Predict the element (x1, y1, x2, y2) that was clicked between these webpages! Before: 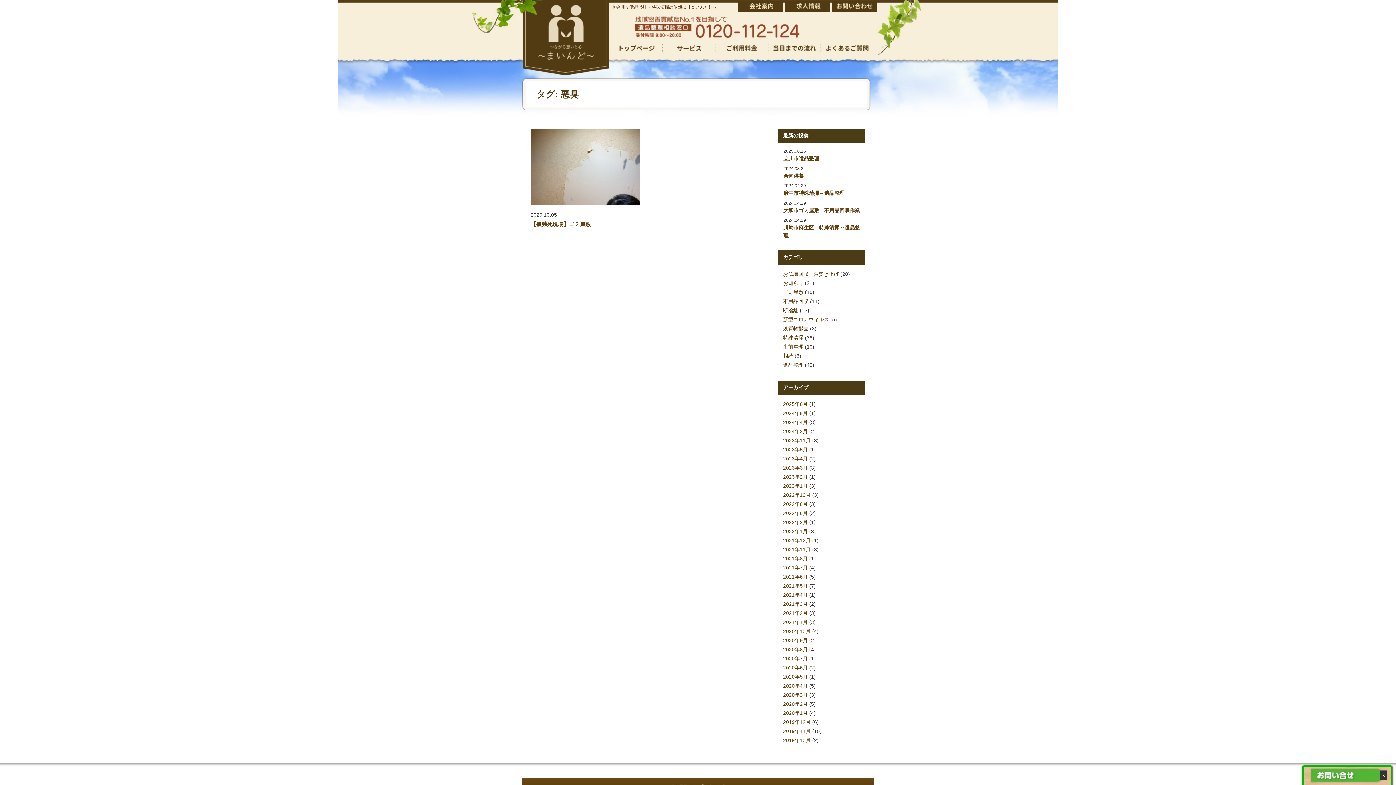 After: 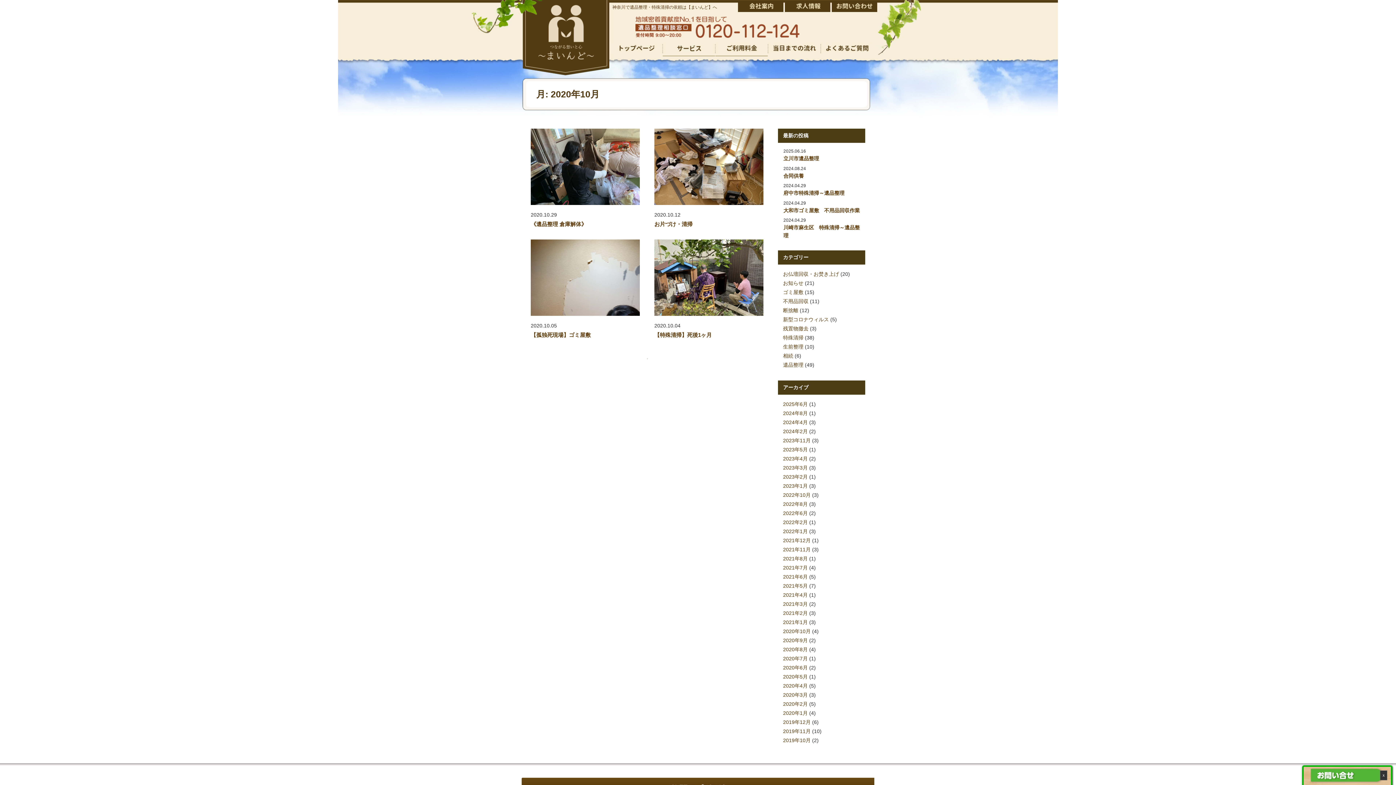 Action: label: 2020年10月 bbox: (783, 628, 810, 634)